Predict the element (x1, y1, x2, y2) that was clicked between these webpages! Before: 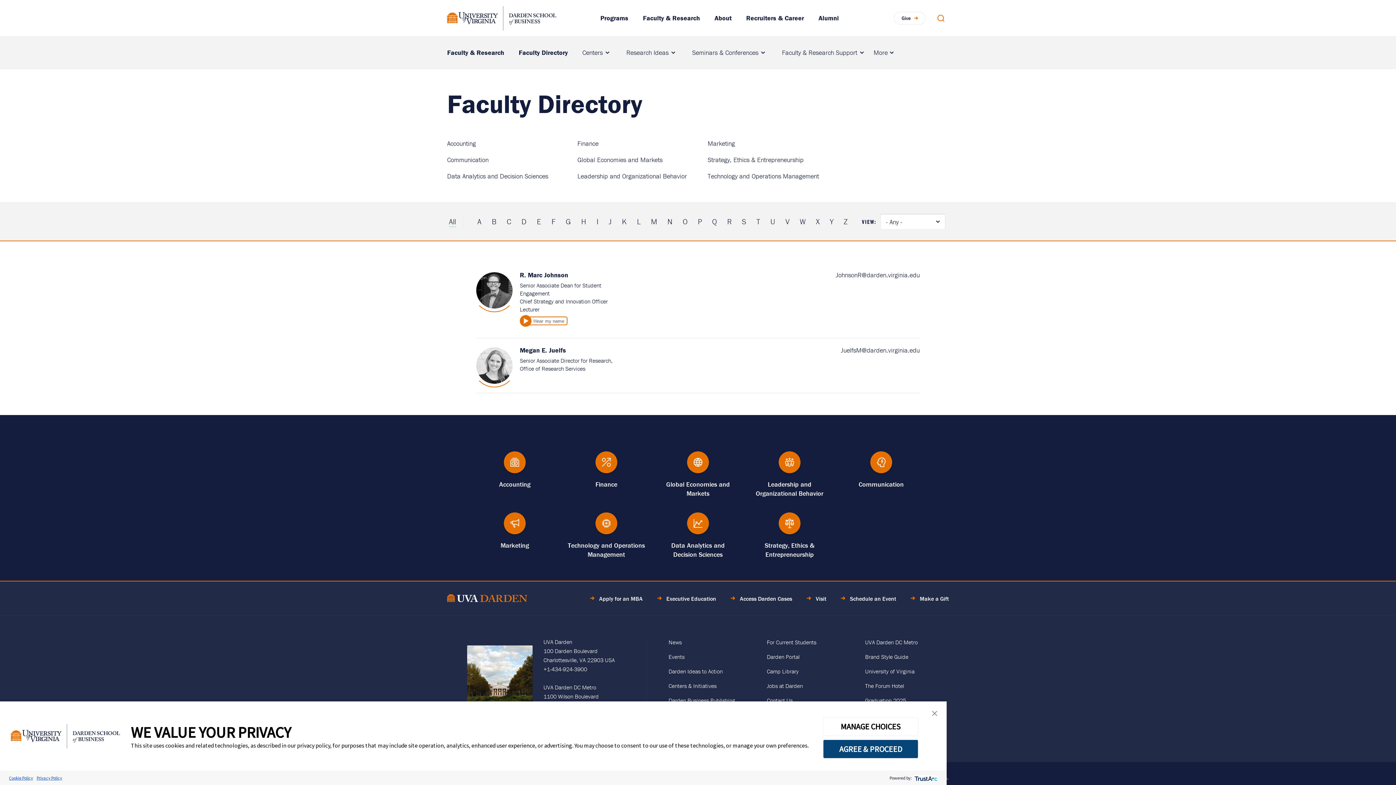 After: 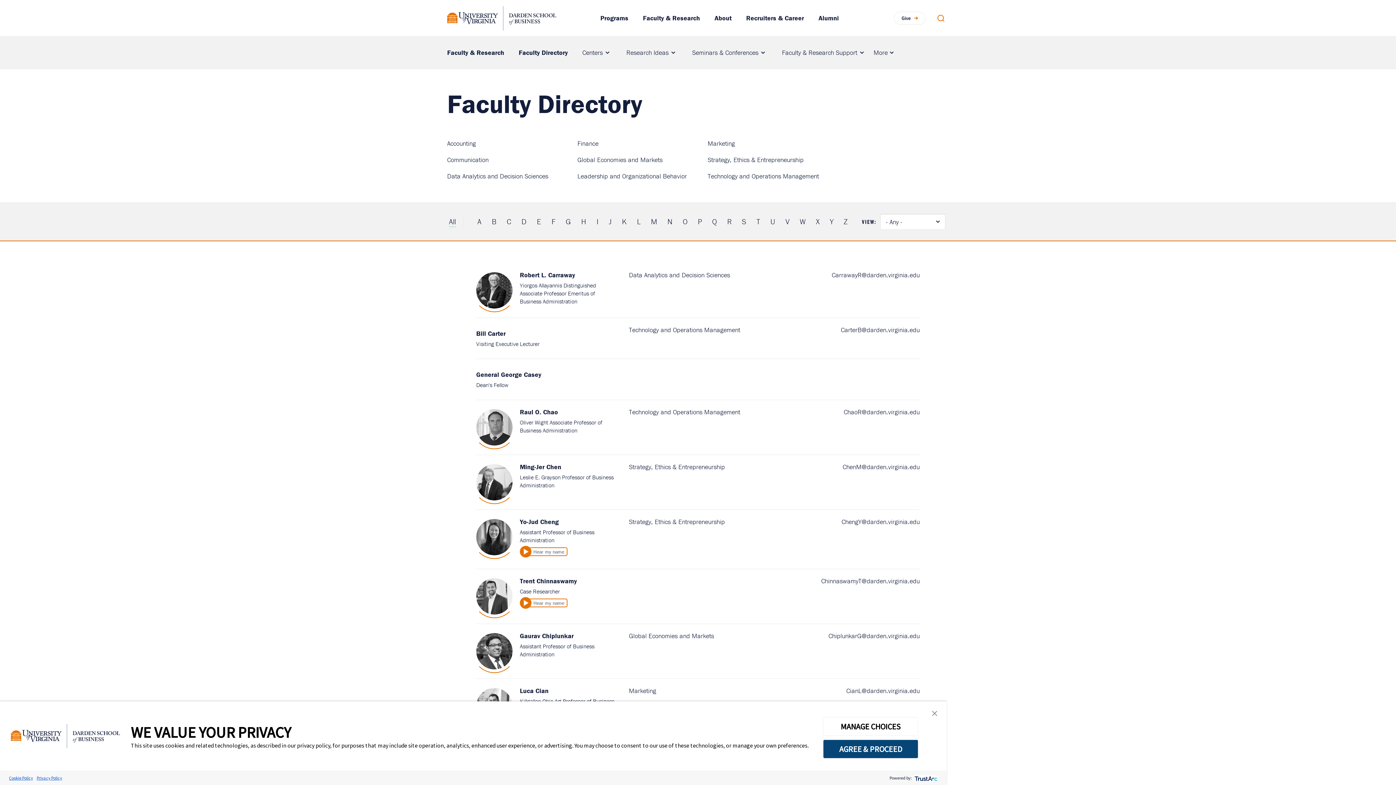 Action: label: C bbox: (505, 215, 513, 227)